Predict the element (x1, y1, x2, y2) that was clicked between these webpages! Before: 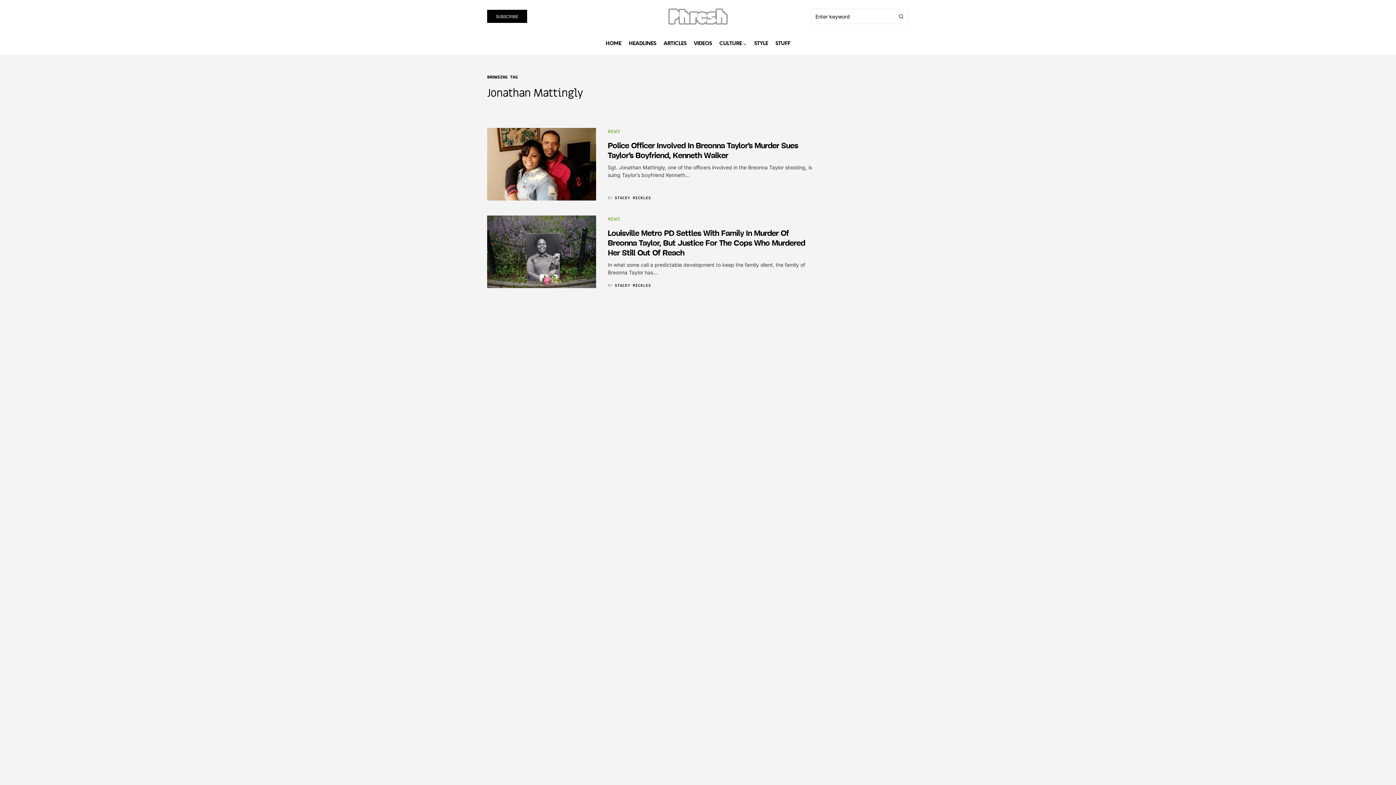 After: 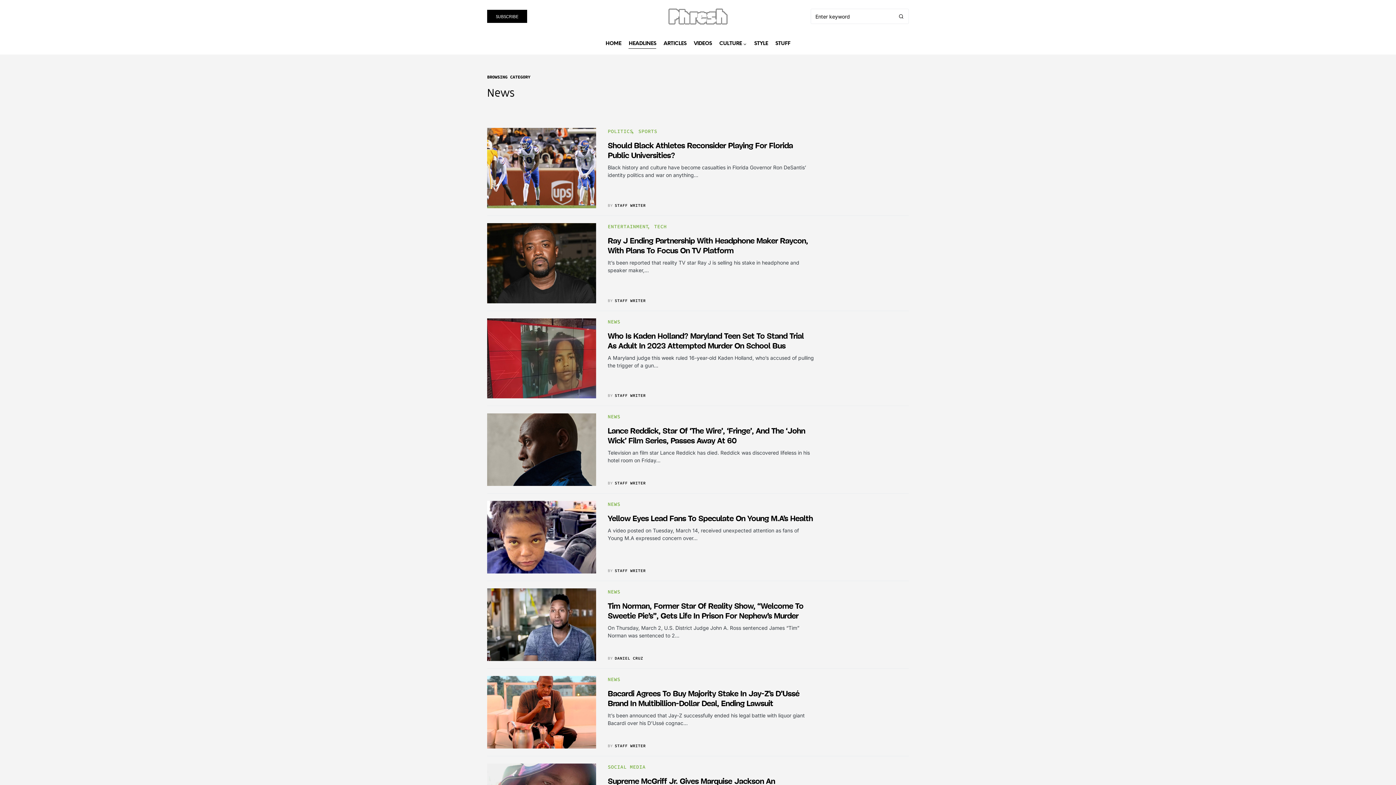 Action: bbox: (607, 128, 620, 134) label: NEWS